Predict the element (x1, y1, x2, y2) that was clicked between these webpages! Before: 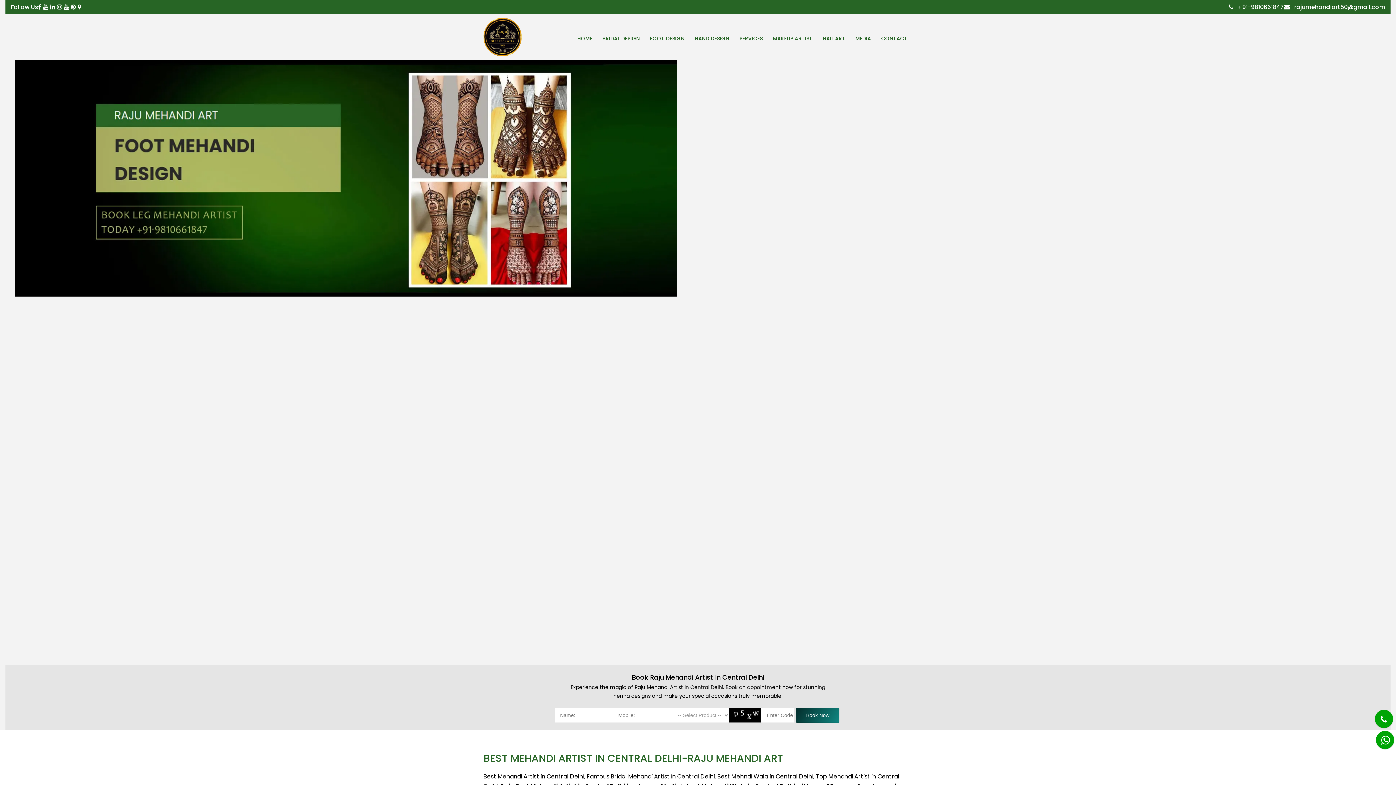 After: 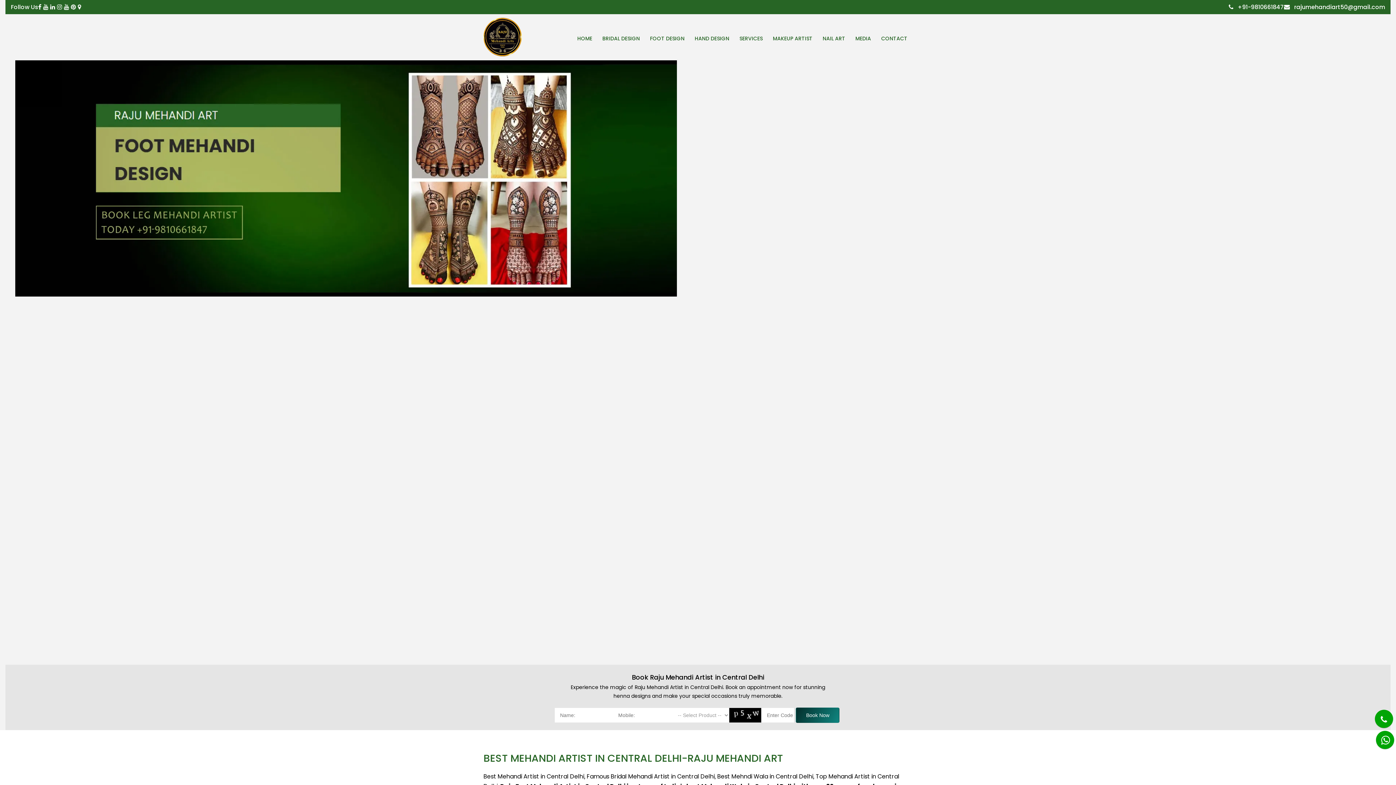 Action: bbox: (70, 2, 77, 11) label: Pinterest